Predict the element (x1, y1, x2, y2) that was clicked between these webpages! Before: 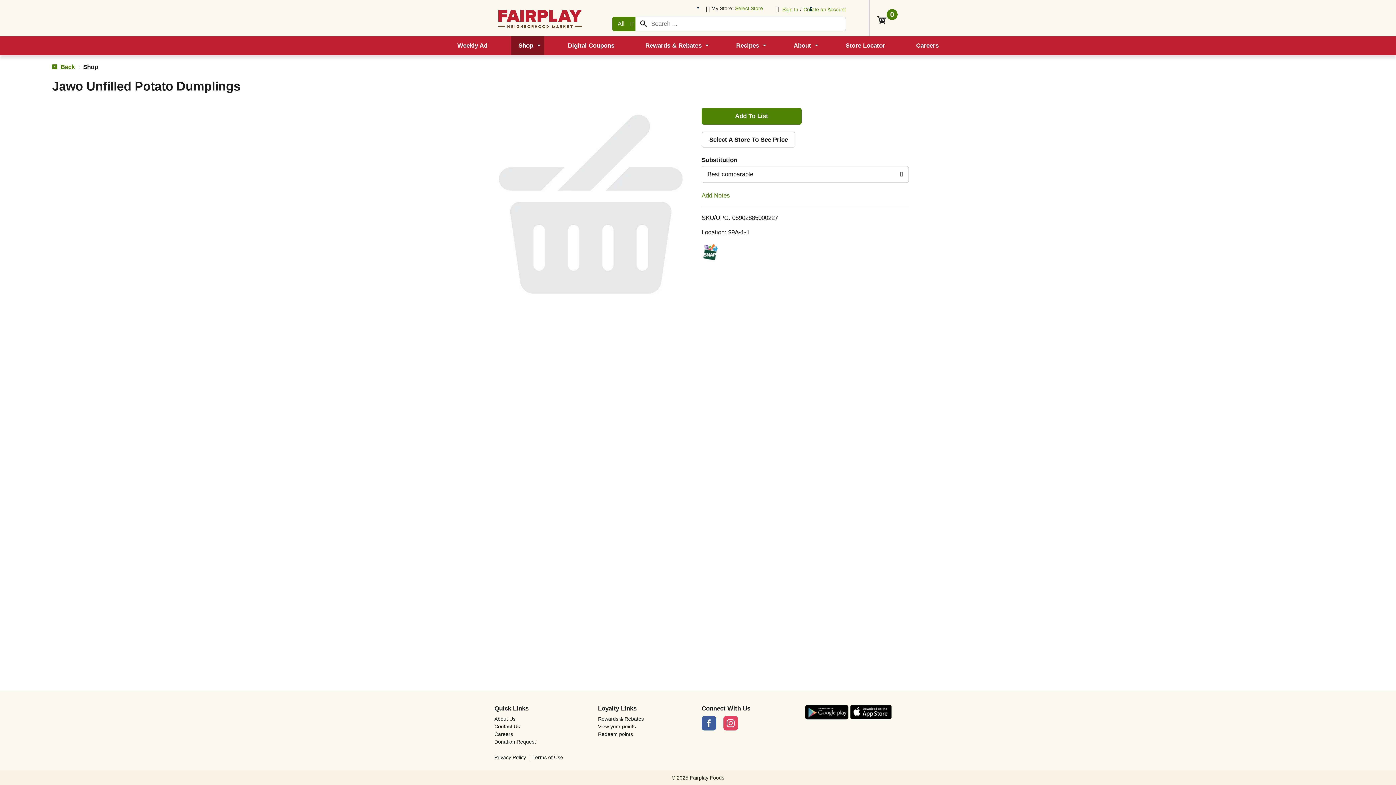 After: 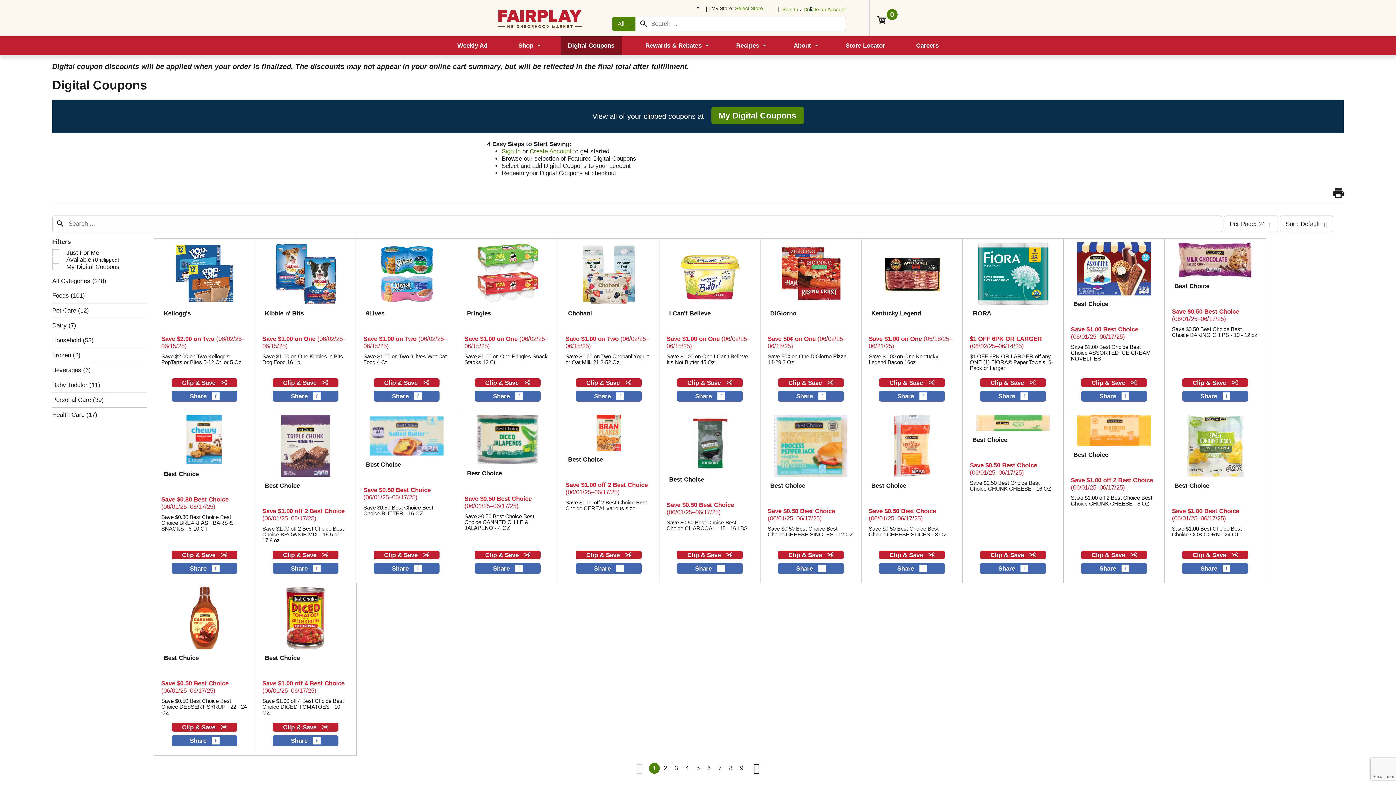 Action: label: Digital Coupons bbox: (560, 36, 621, 55)